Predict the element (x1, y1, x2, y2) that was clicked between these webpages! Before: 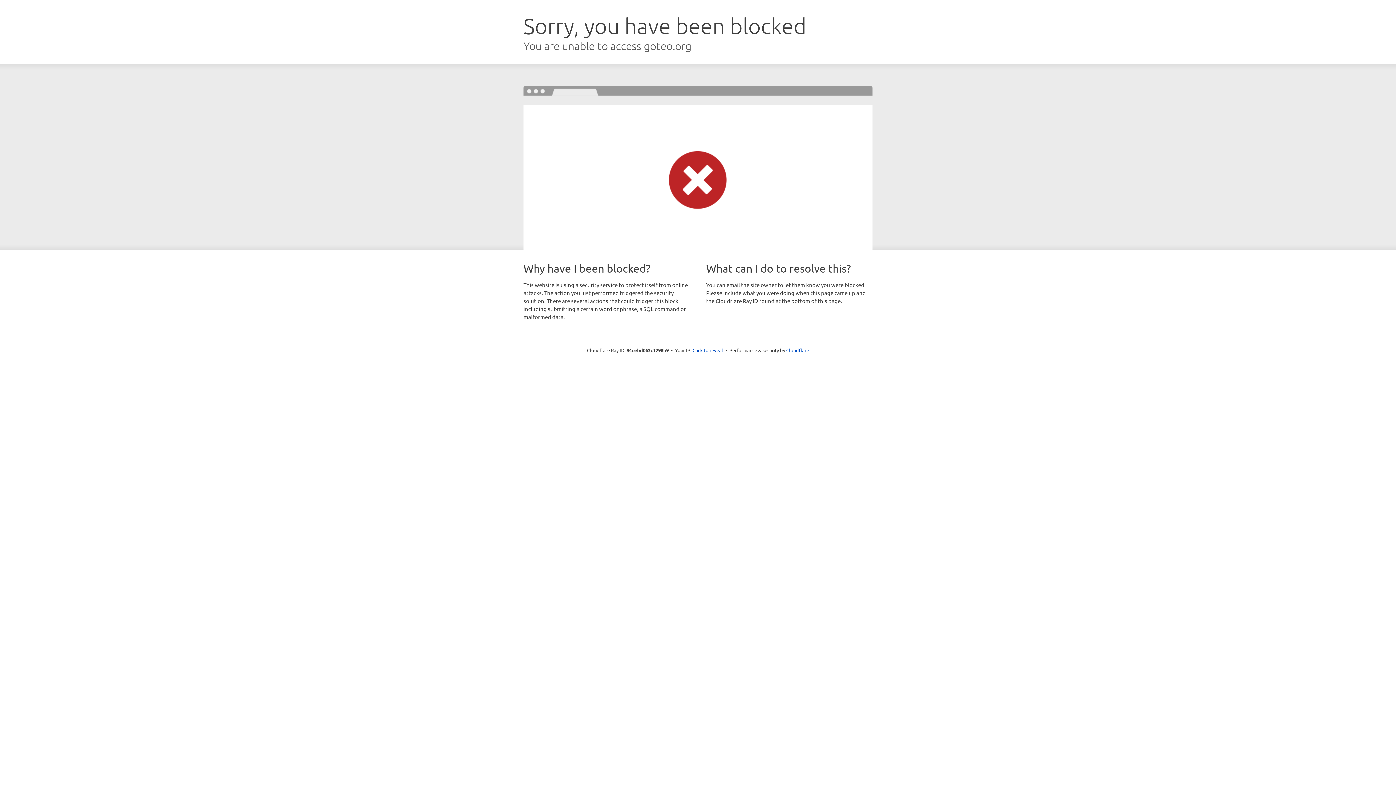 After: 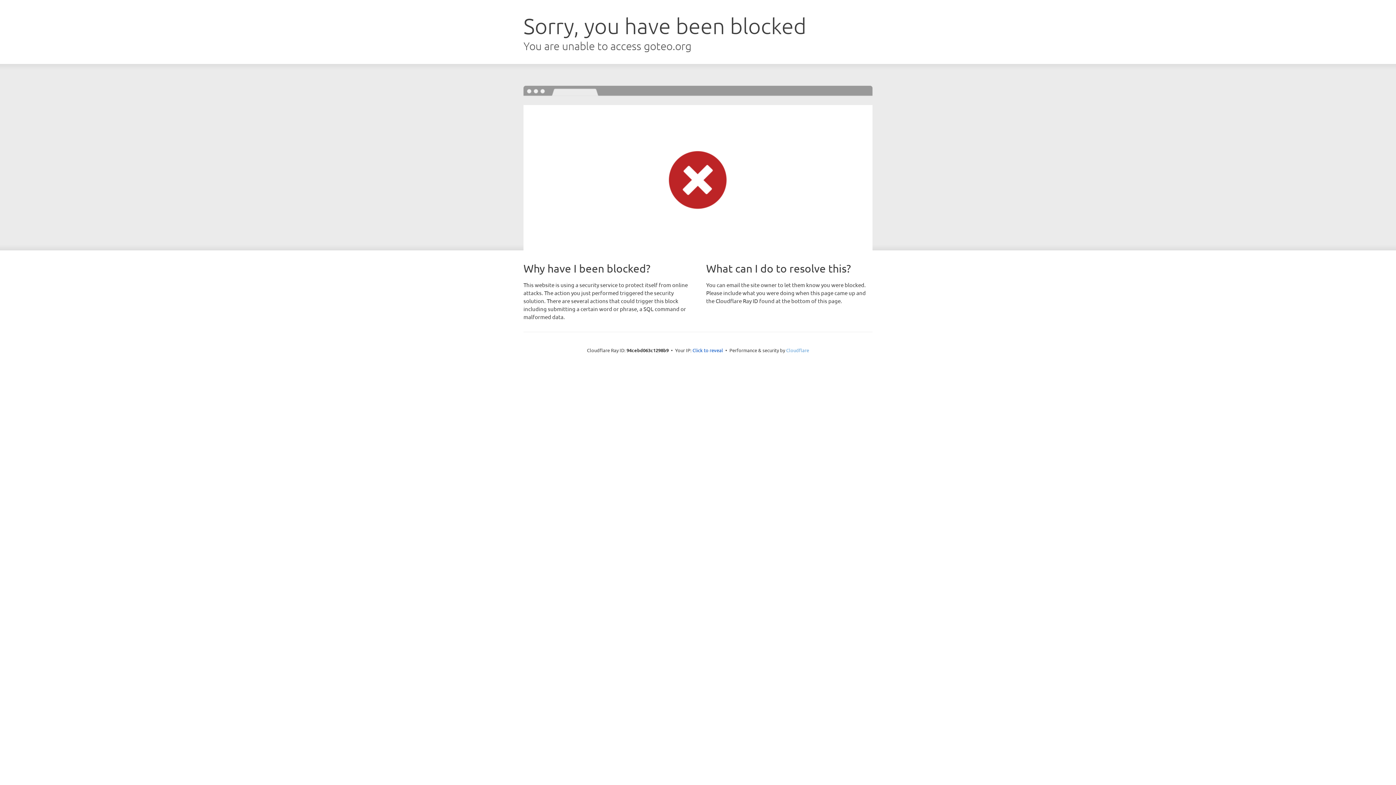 Action: label: Cloudflare bbox: (786, 347, 809, 353)